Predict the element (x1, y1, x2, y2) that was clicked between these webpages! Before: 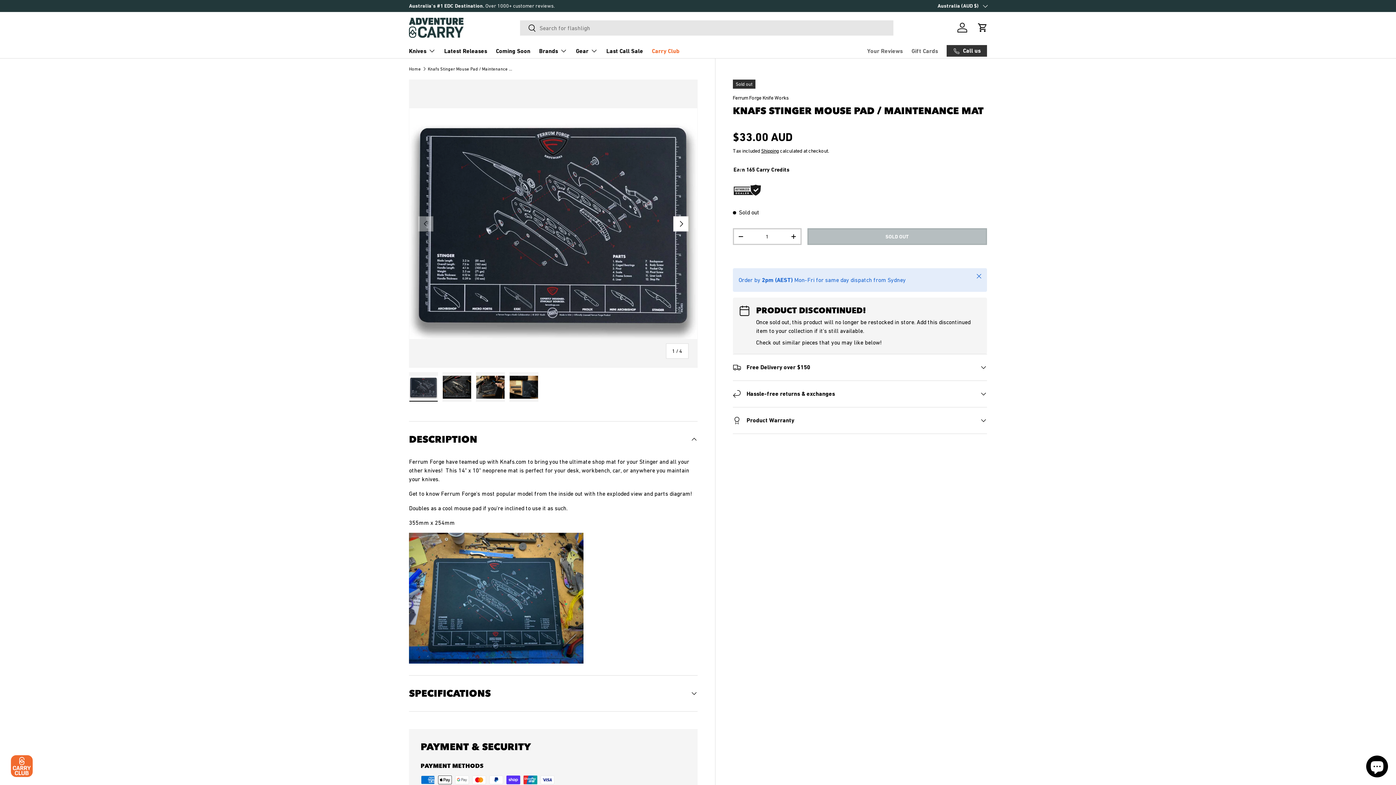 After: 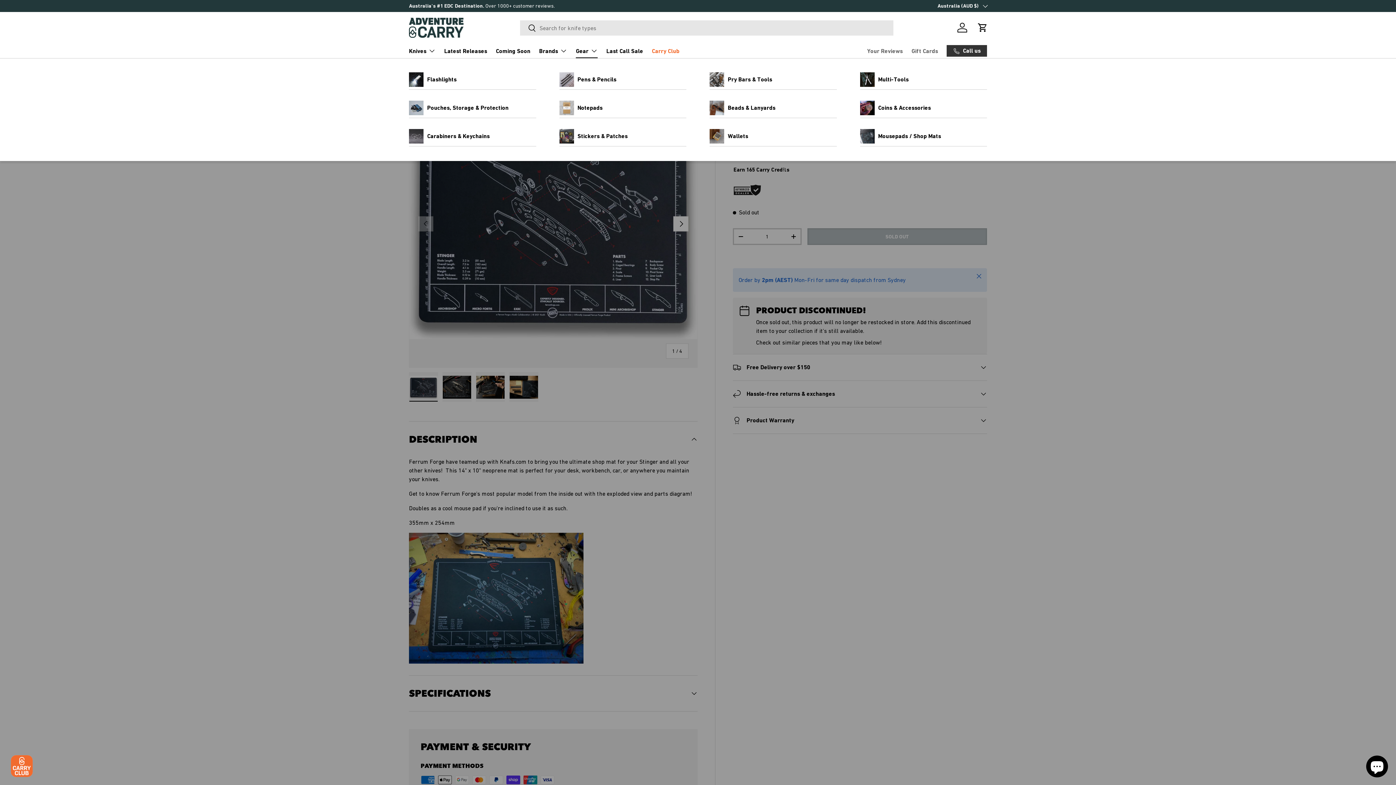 Action: label: Gear bbox: (576, 43, 597, 58)